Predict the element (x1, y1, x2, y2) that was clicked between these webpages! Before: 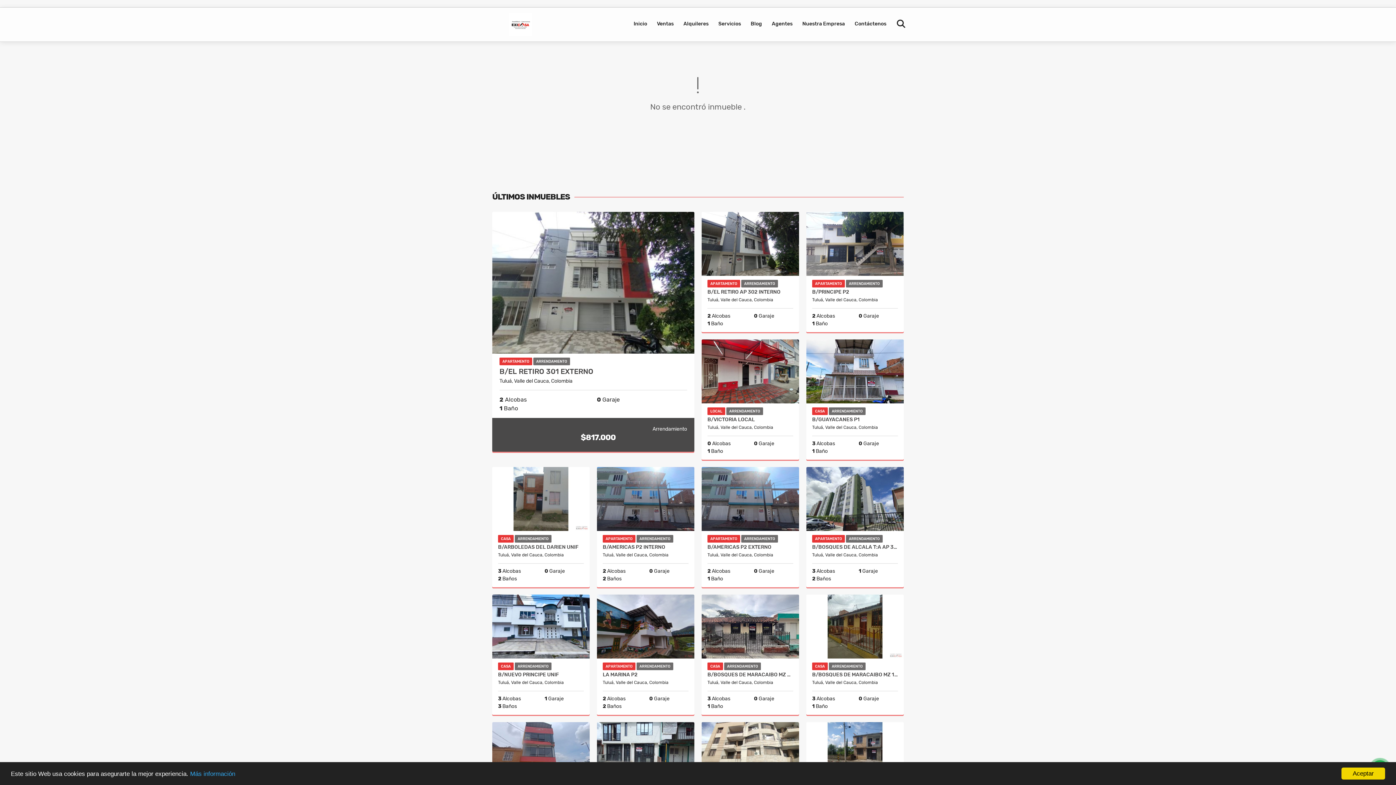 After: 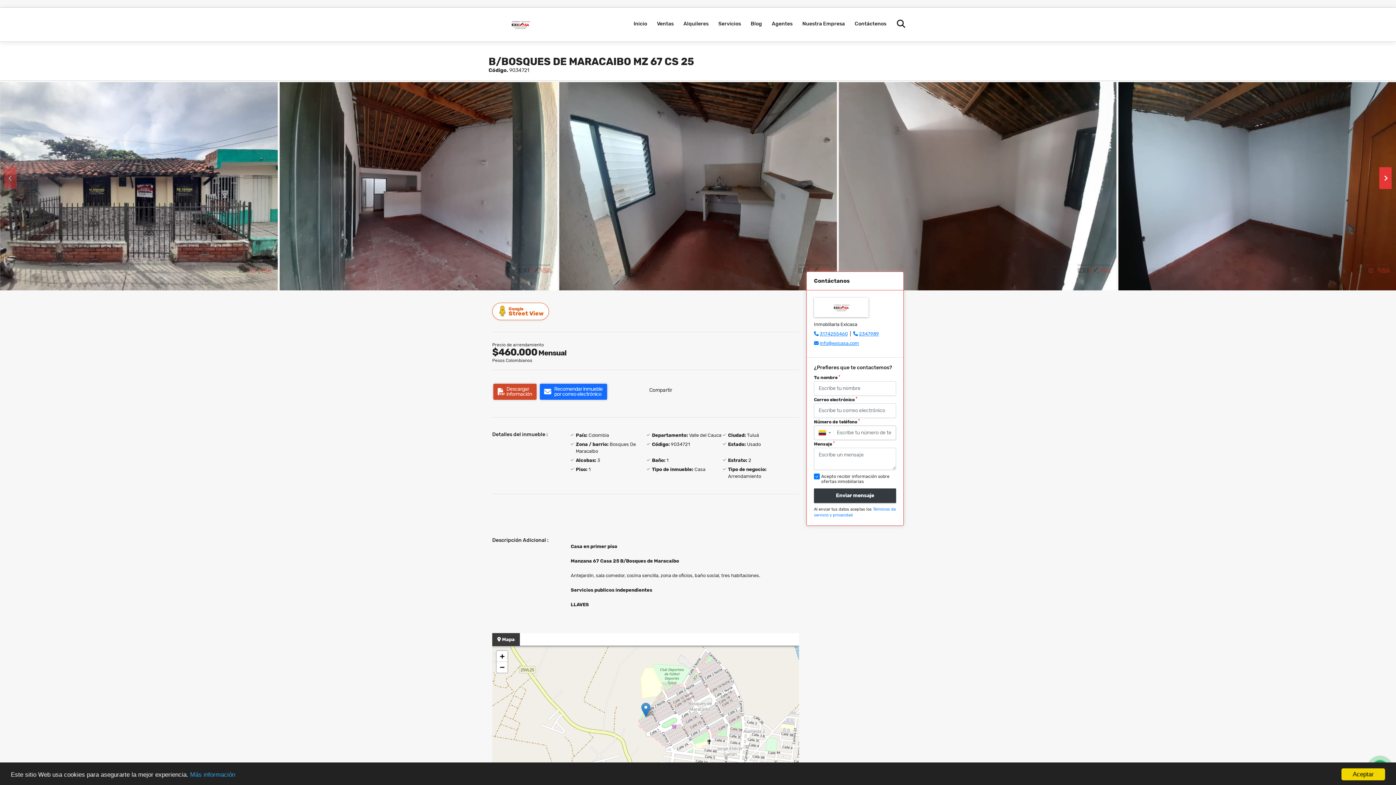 Action: bbox: (701, 594, 799, 658)